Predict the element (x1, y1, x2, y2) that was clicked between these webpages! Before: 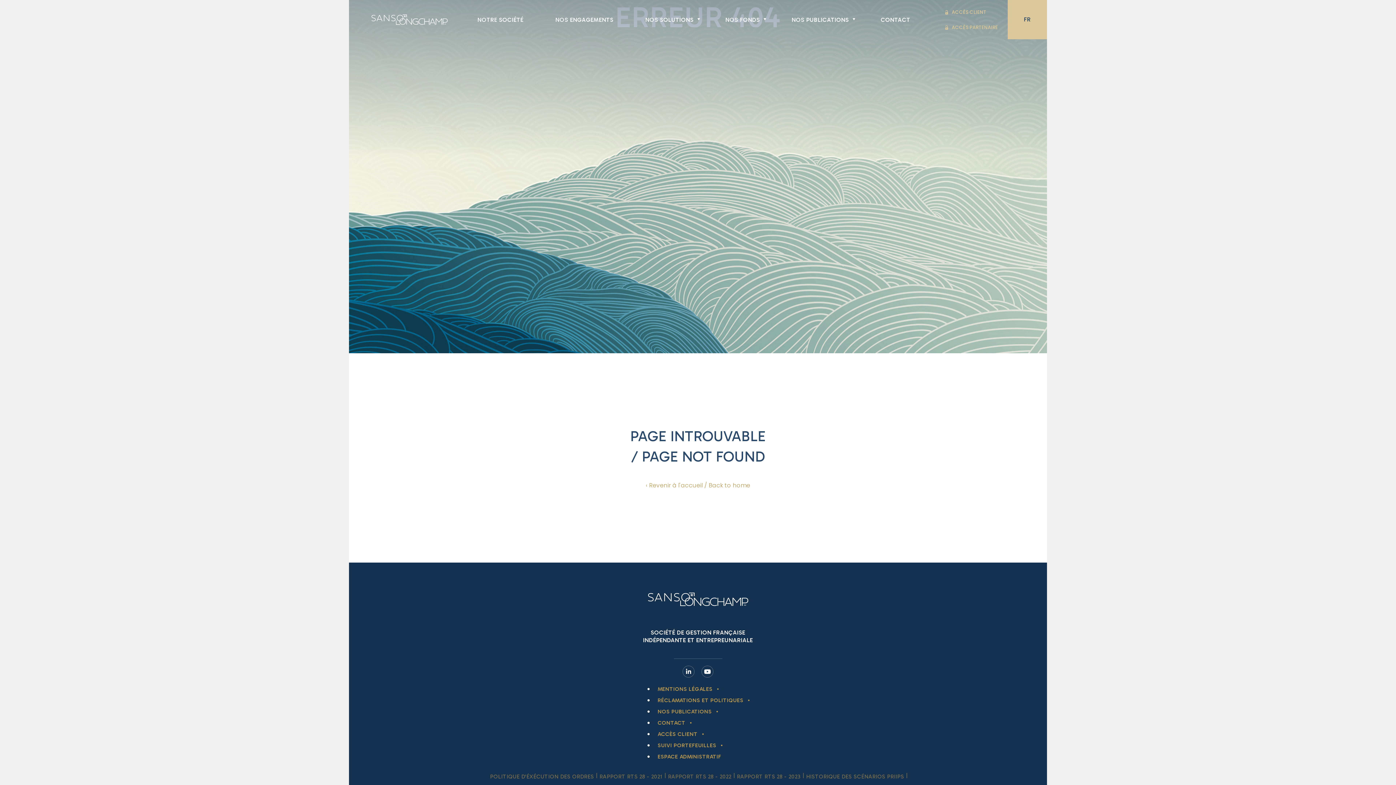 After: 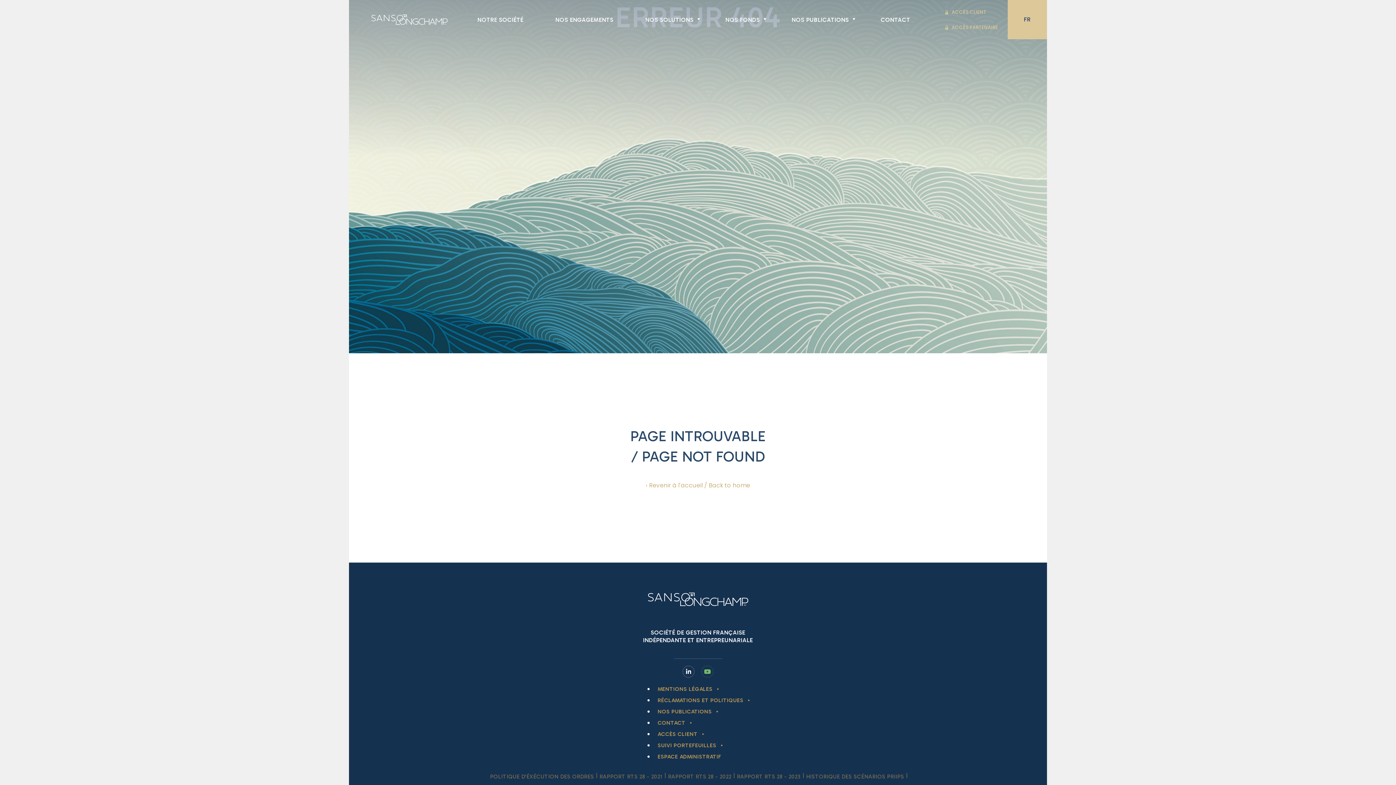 Action: label: Y bbox: (701, 666, 713, 677)